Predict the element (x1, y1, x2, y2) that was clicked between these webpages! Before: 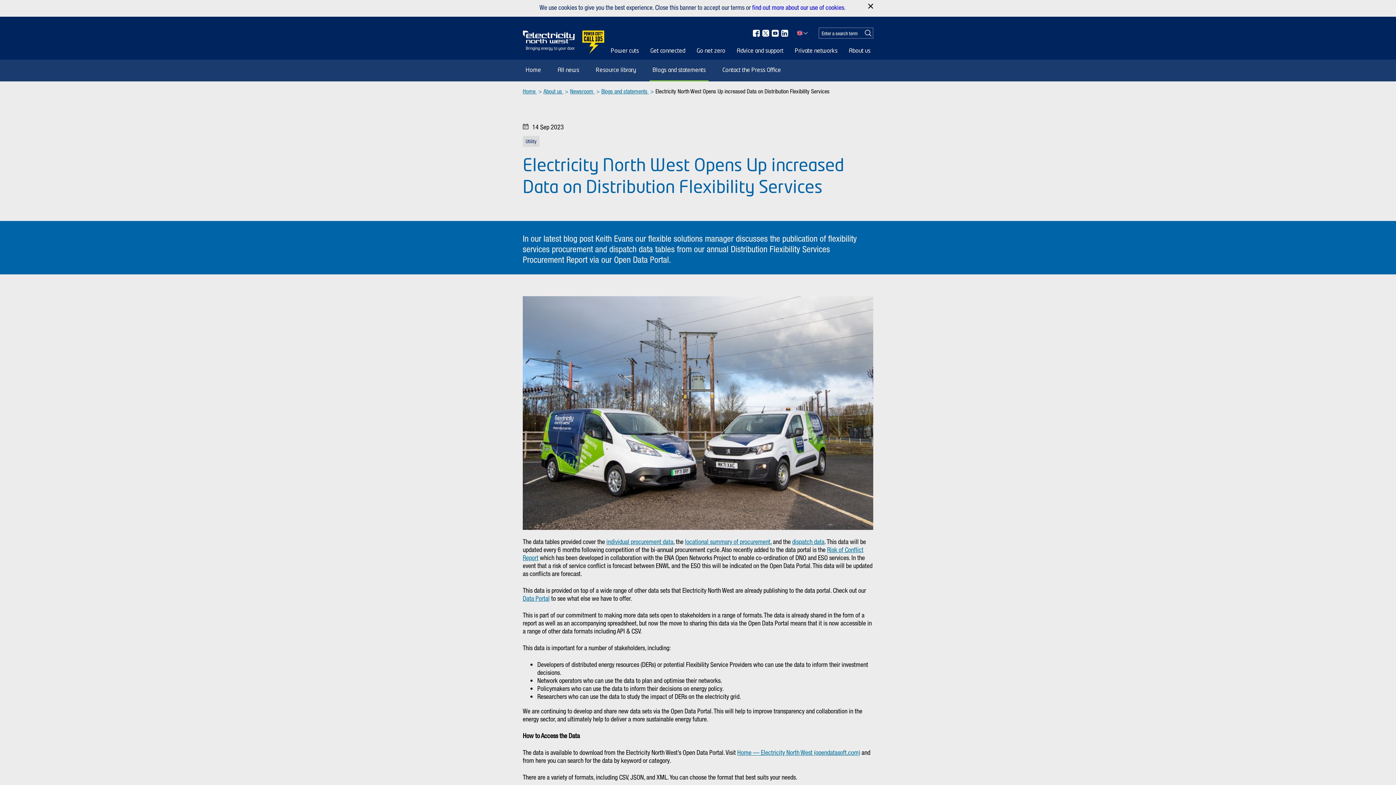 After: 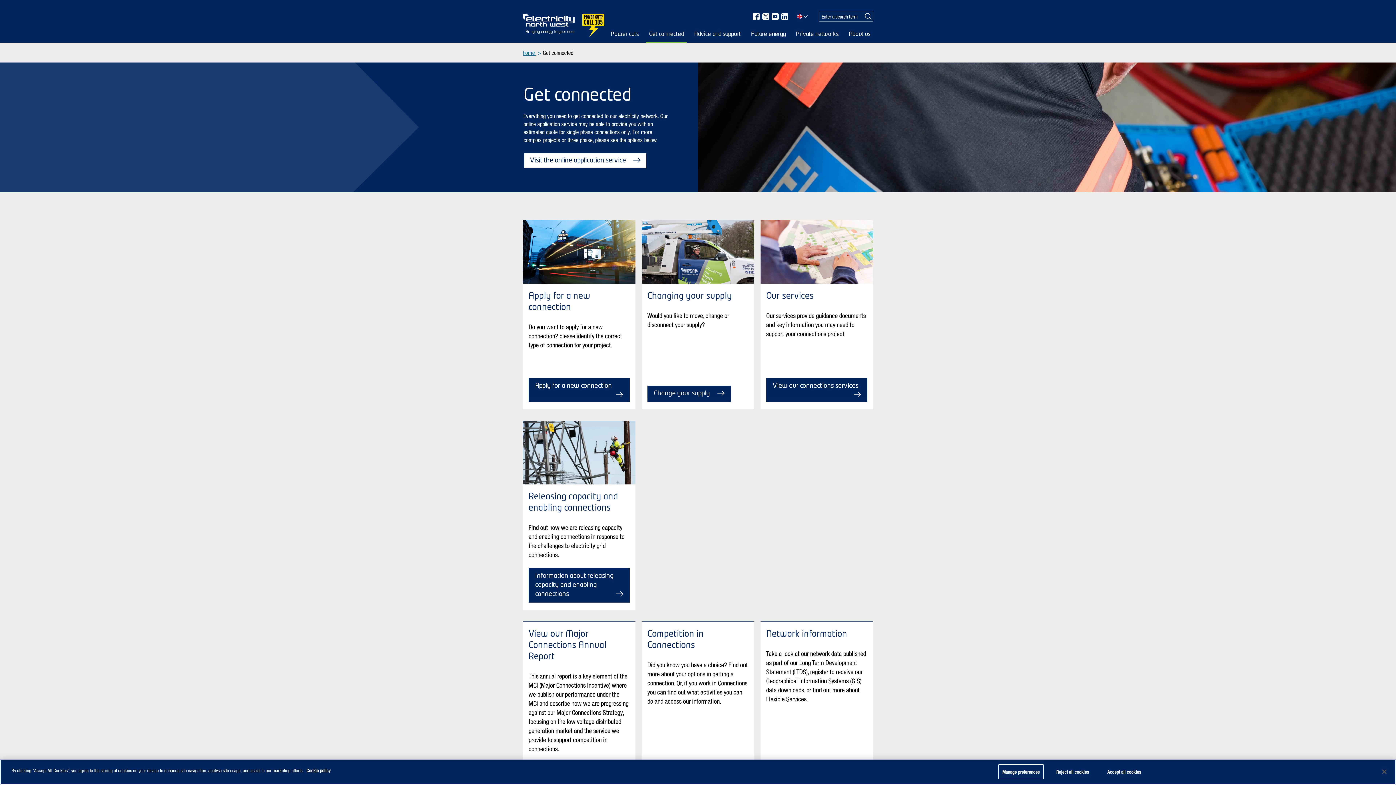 Action: label: Get connected bbox: (647, 42, 688, 59)